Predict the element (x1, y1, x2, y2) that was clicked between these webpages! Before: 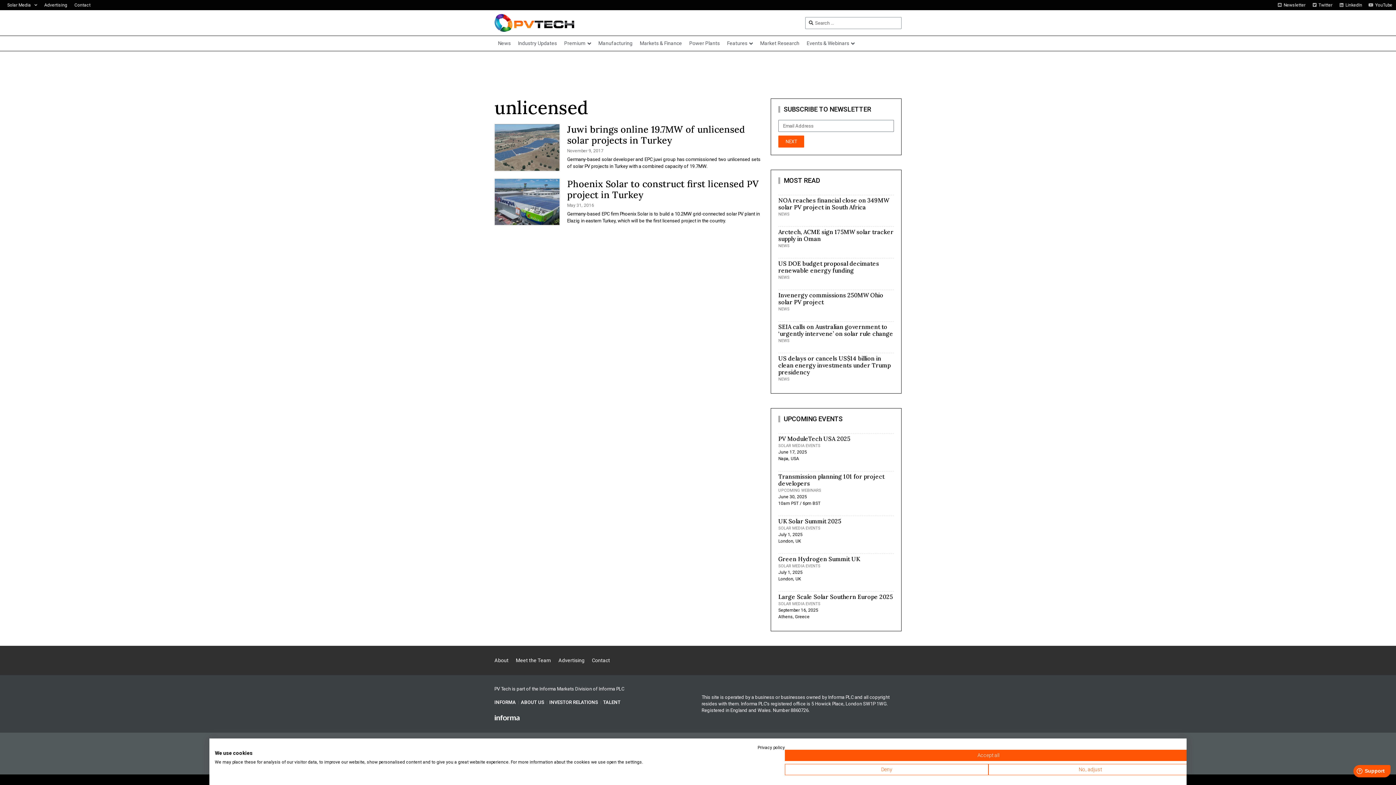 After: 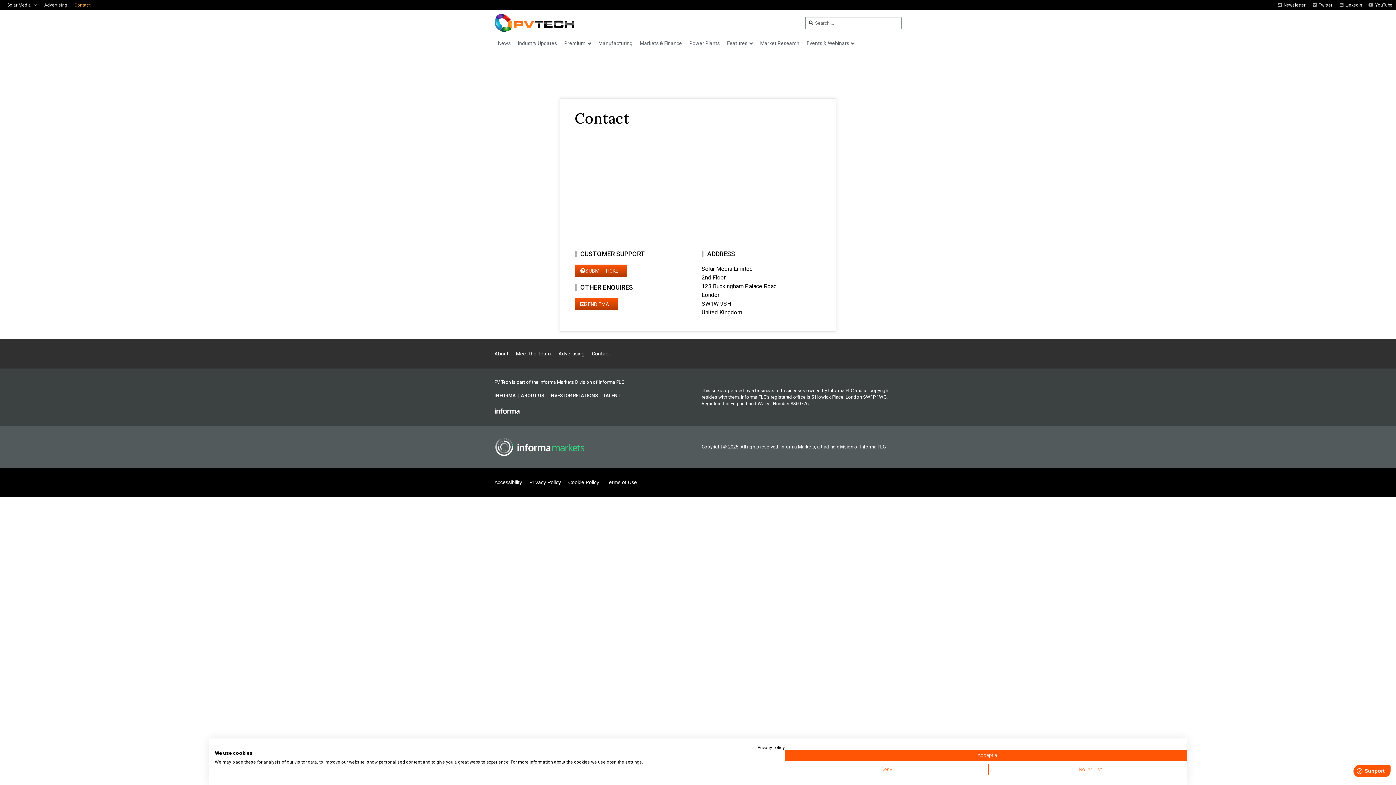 Action: label: Contact bbox: (592, 657, 610, 664)